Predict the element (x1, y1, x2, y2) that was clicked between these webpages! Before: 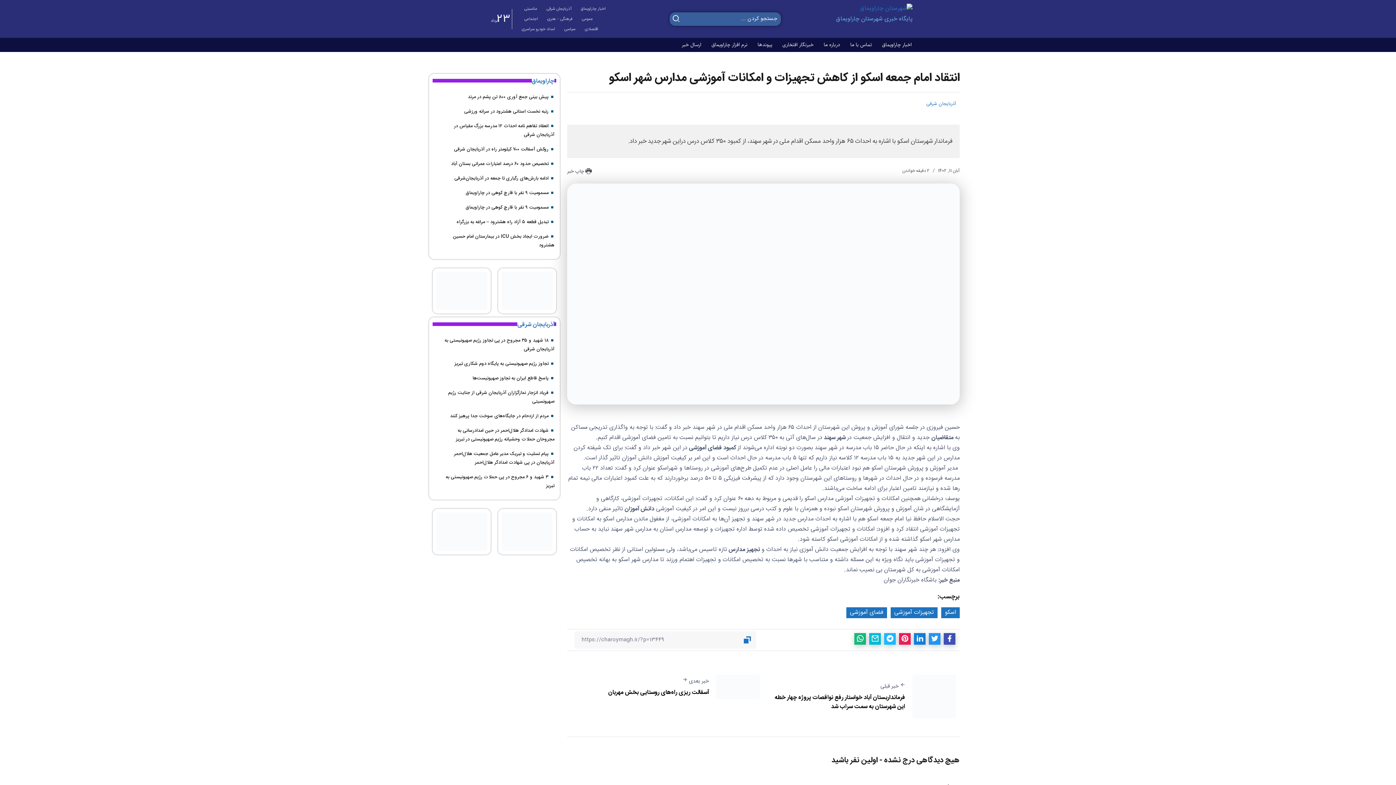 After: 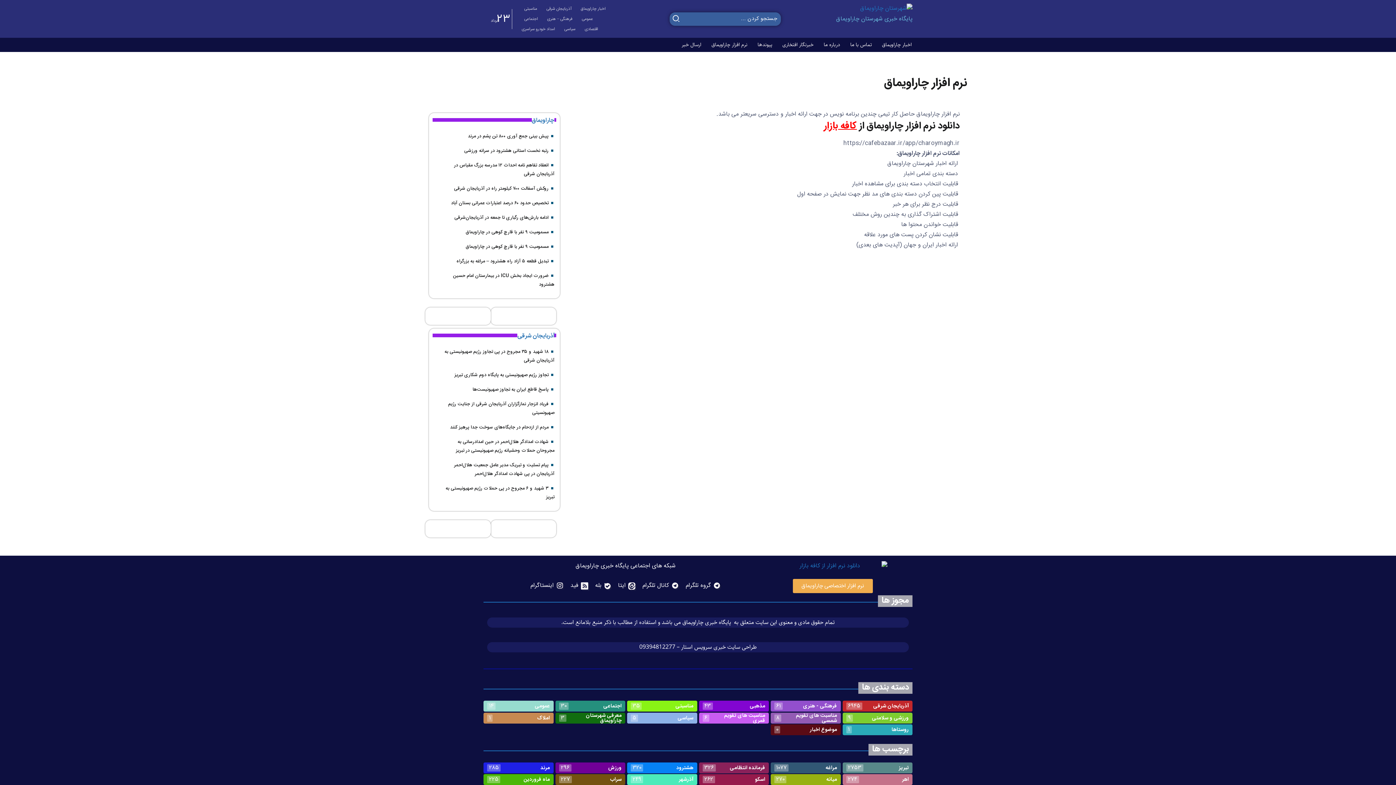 Action: bbox: (709, 39, 750, 49) label: نرم افزار چاراویماق